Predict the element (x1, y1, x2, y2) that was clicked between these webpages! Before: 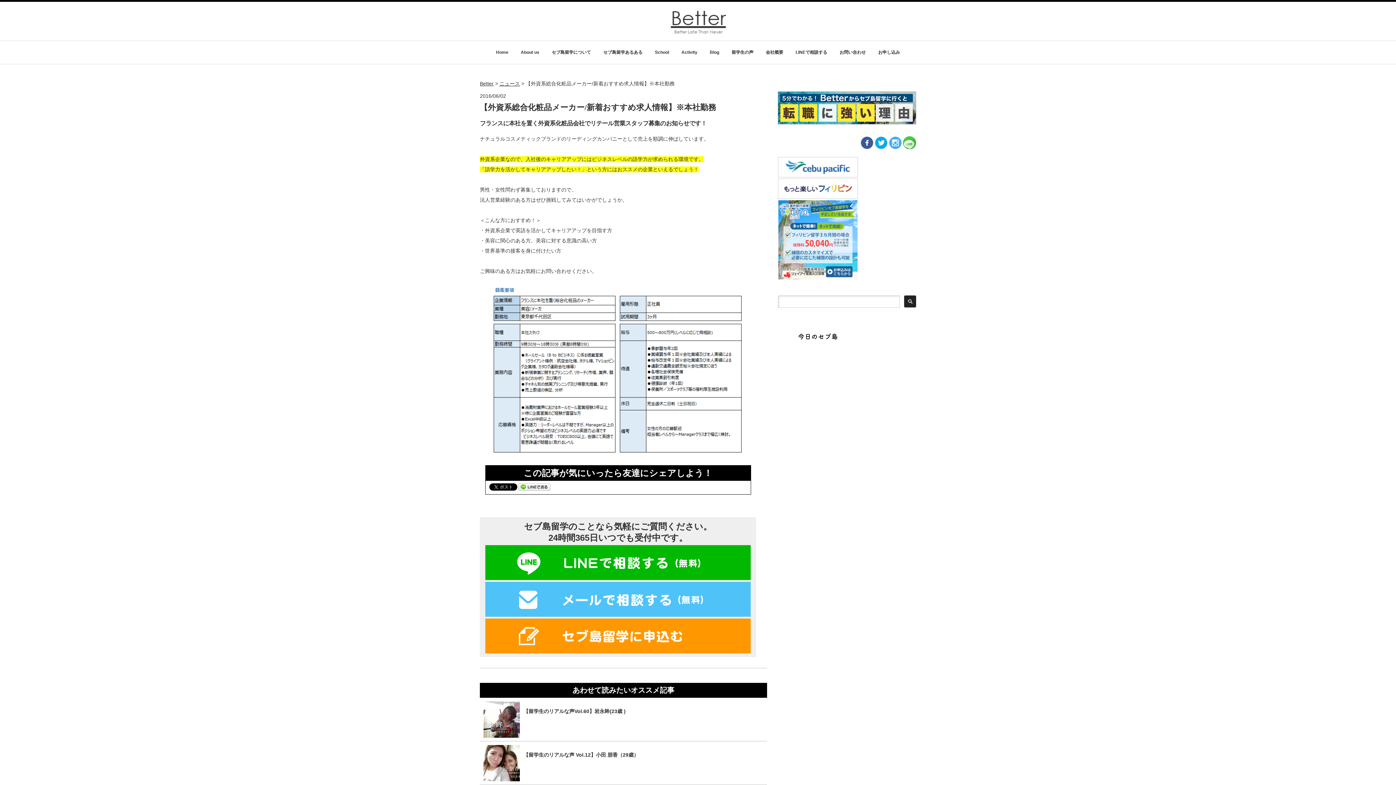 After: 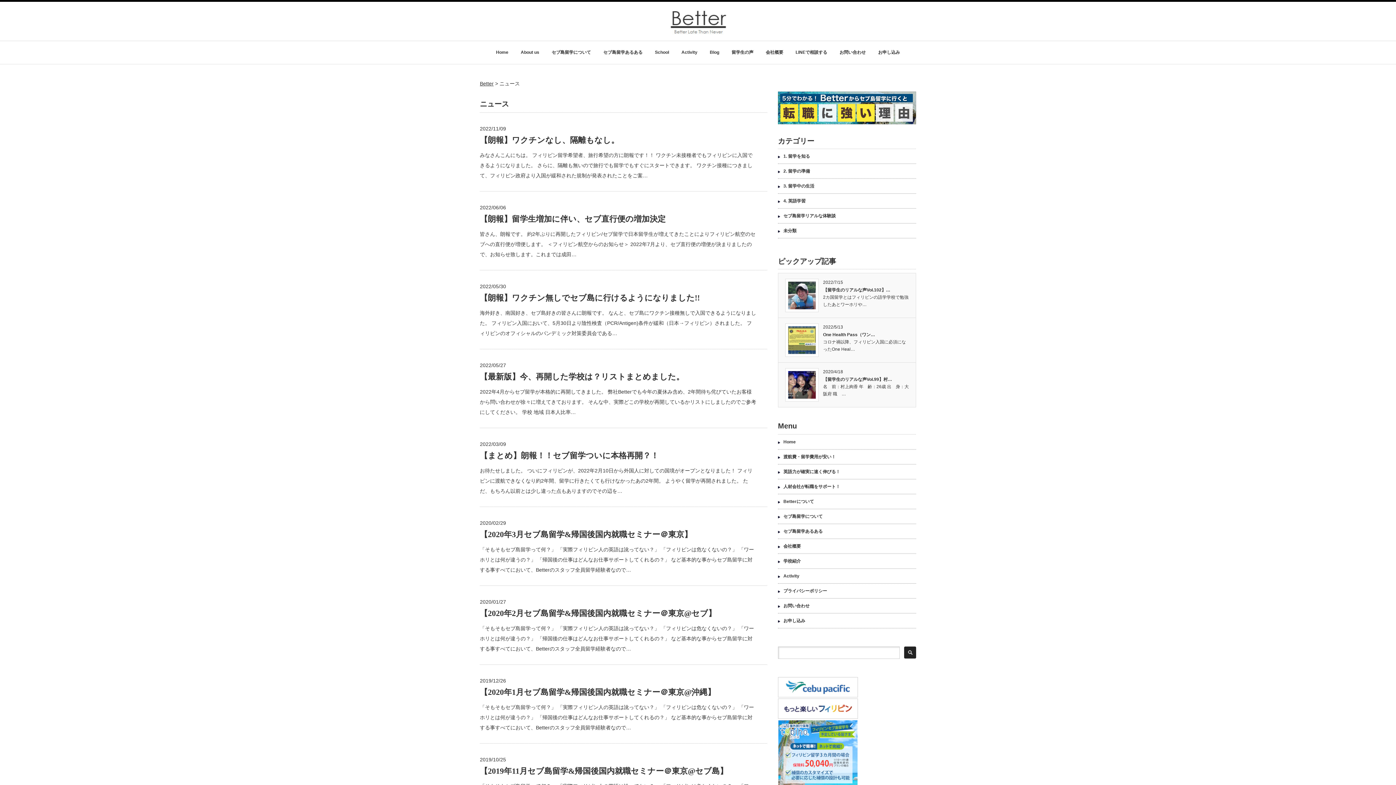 Action: bbox: (499, 80, 520, 86) label: ニュース